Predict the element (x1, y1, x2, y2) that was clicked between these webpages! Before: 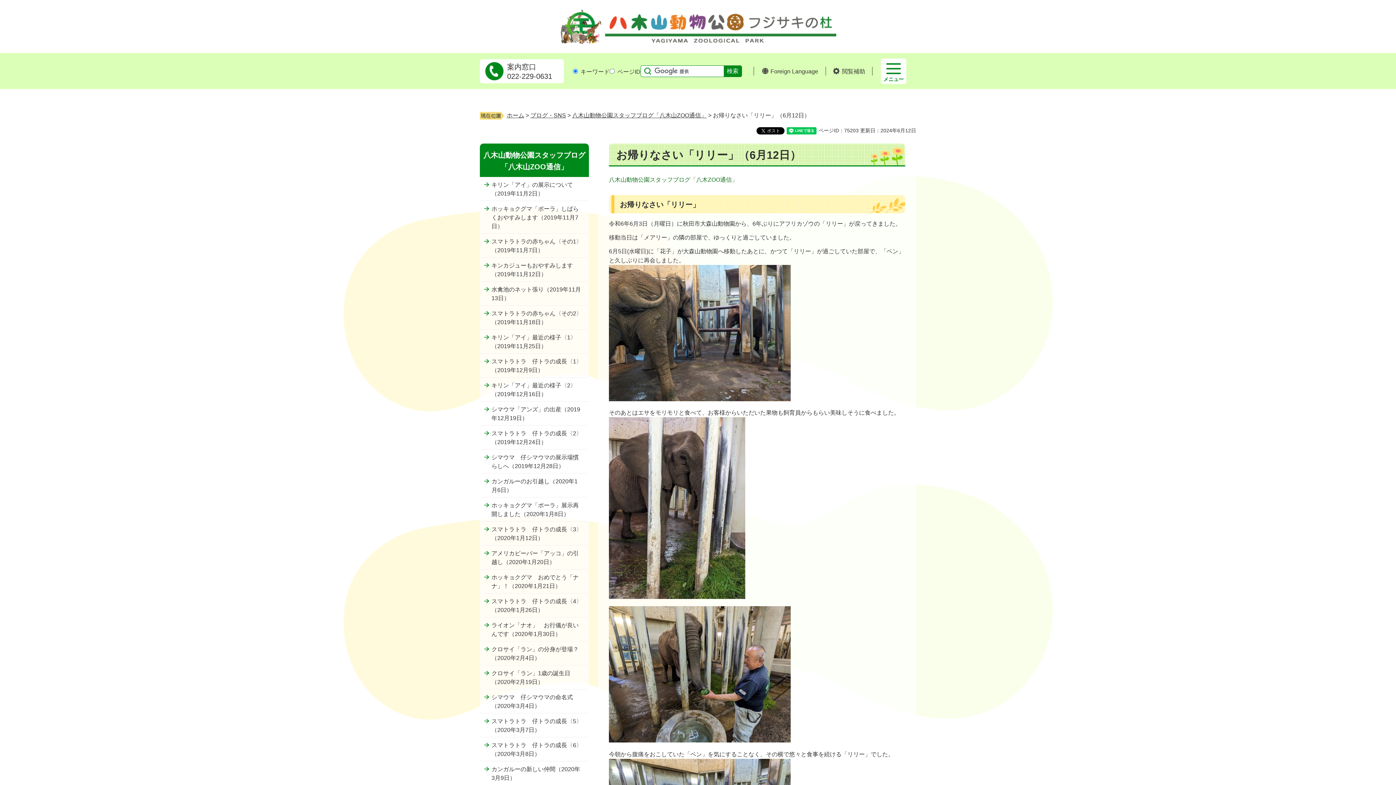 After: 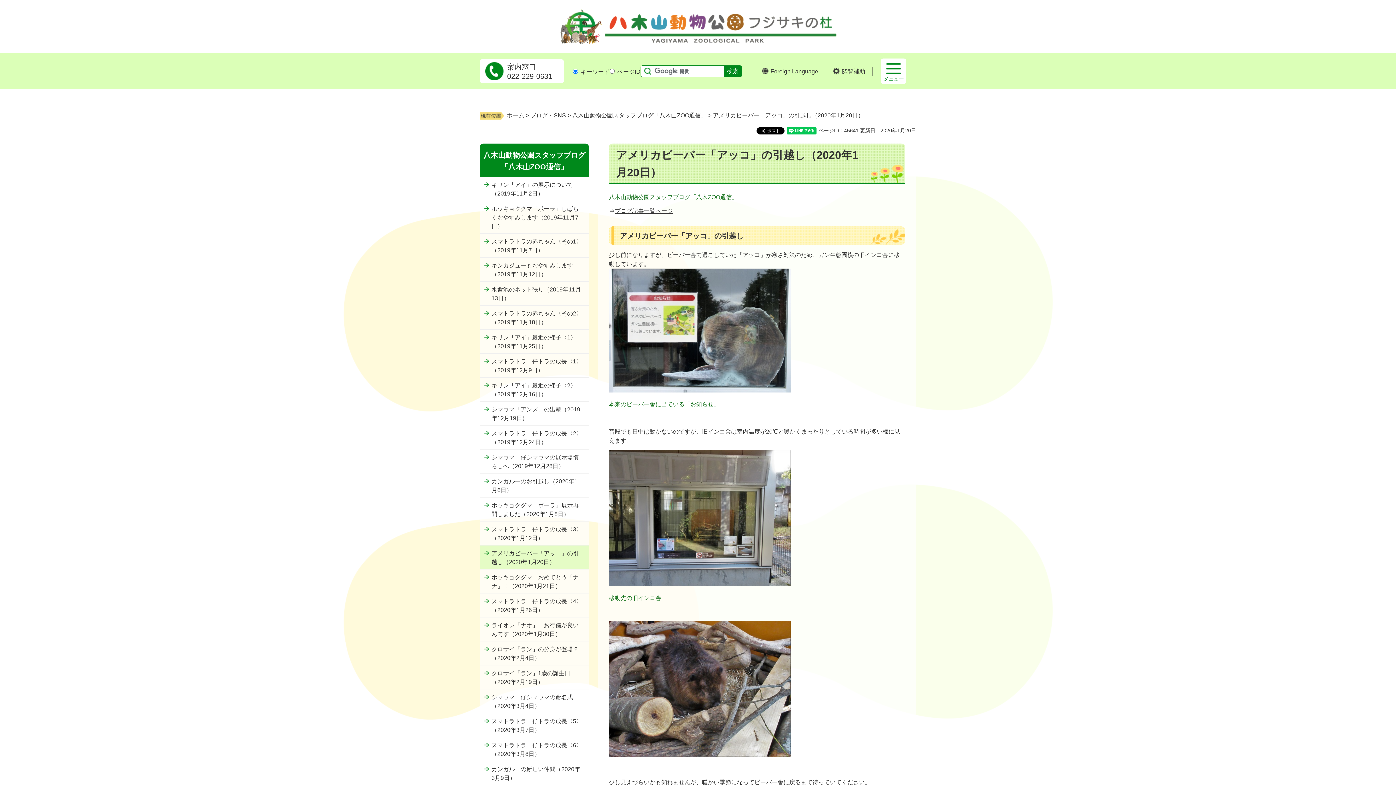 Action: label: アメリカビーバー「アッコ」の引越し（2020年1月20日） bbox: (480, 545, 589, 569)